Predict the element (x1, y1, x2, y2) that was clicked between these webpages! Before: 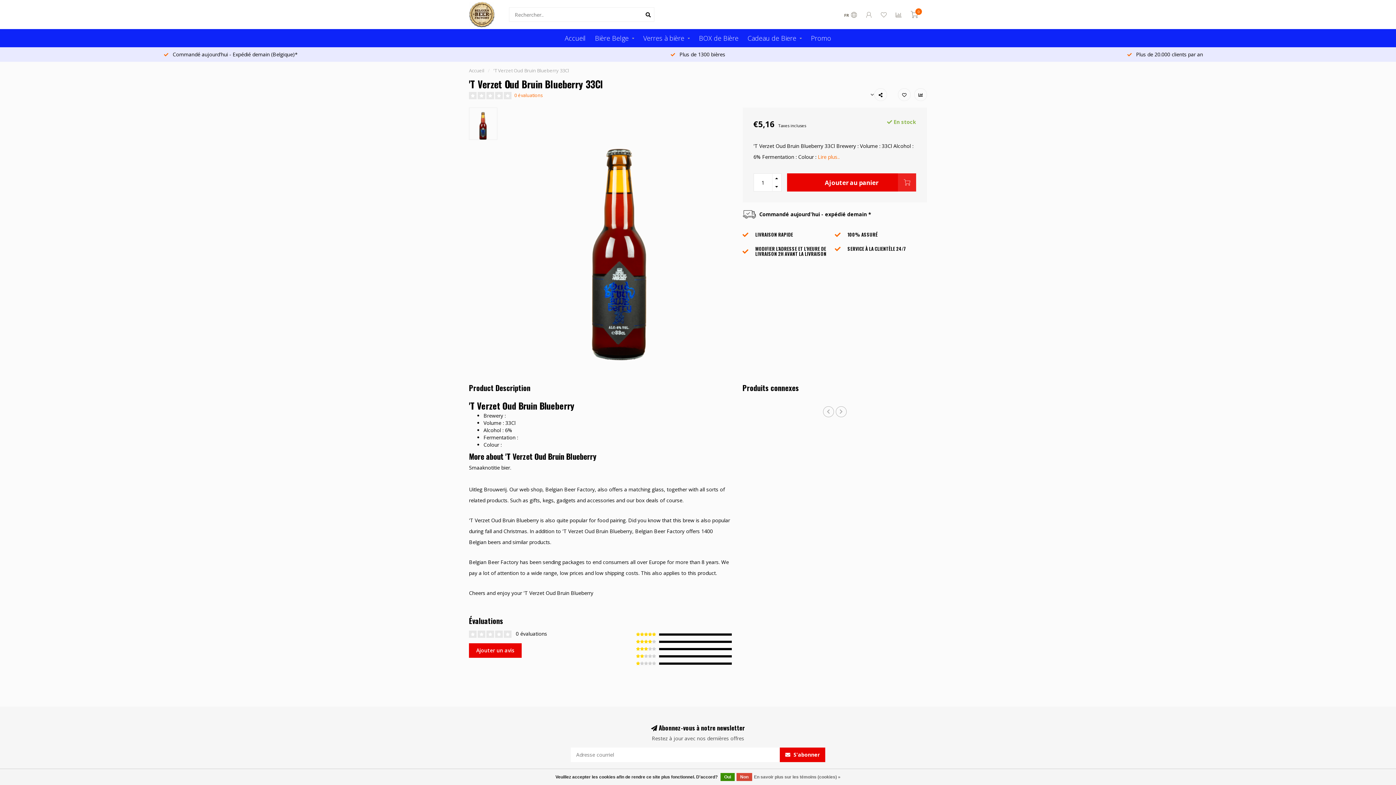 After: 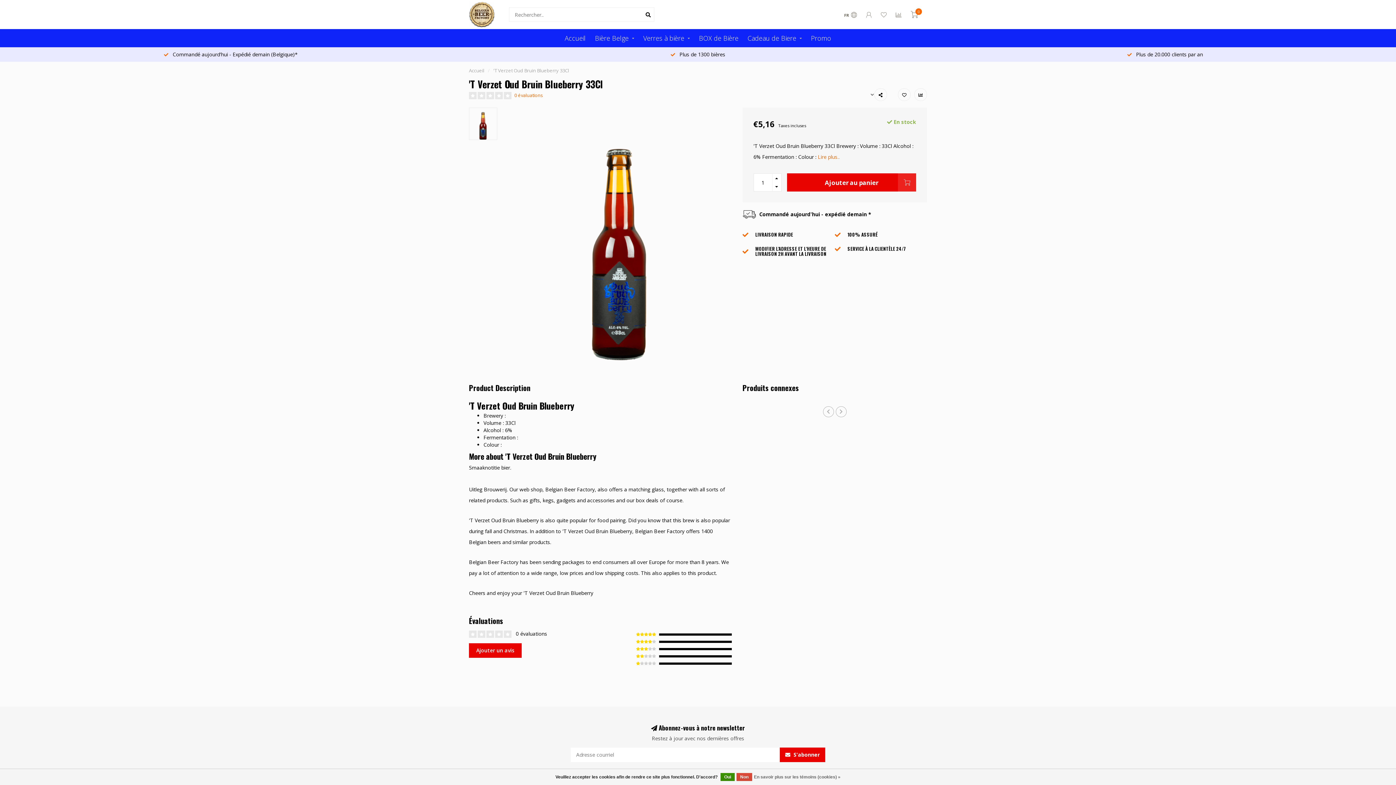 Action: bbox: (493, 67, 569, 73) label: 'T Verzet Oud Bruin Blueberry 33Cl